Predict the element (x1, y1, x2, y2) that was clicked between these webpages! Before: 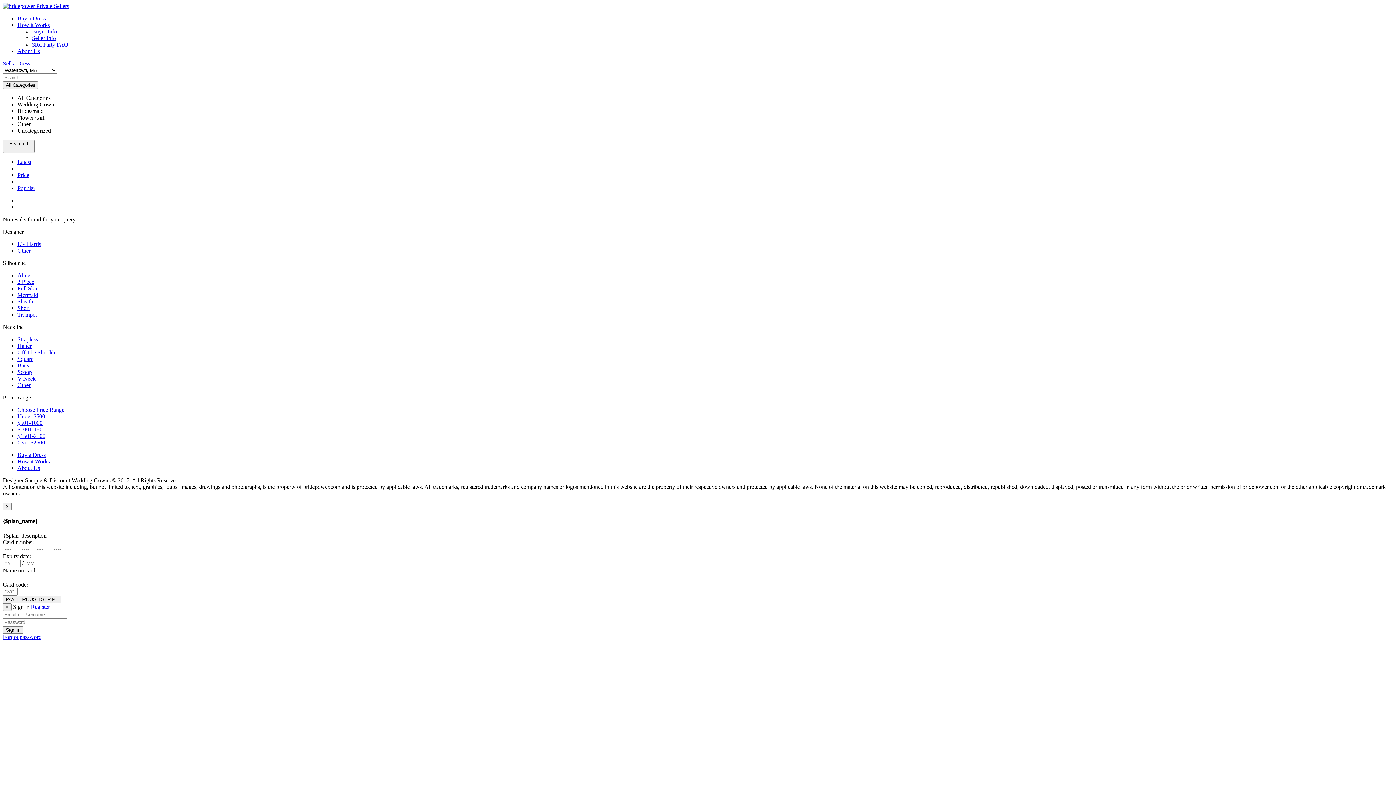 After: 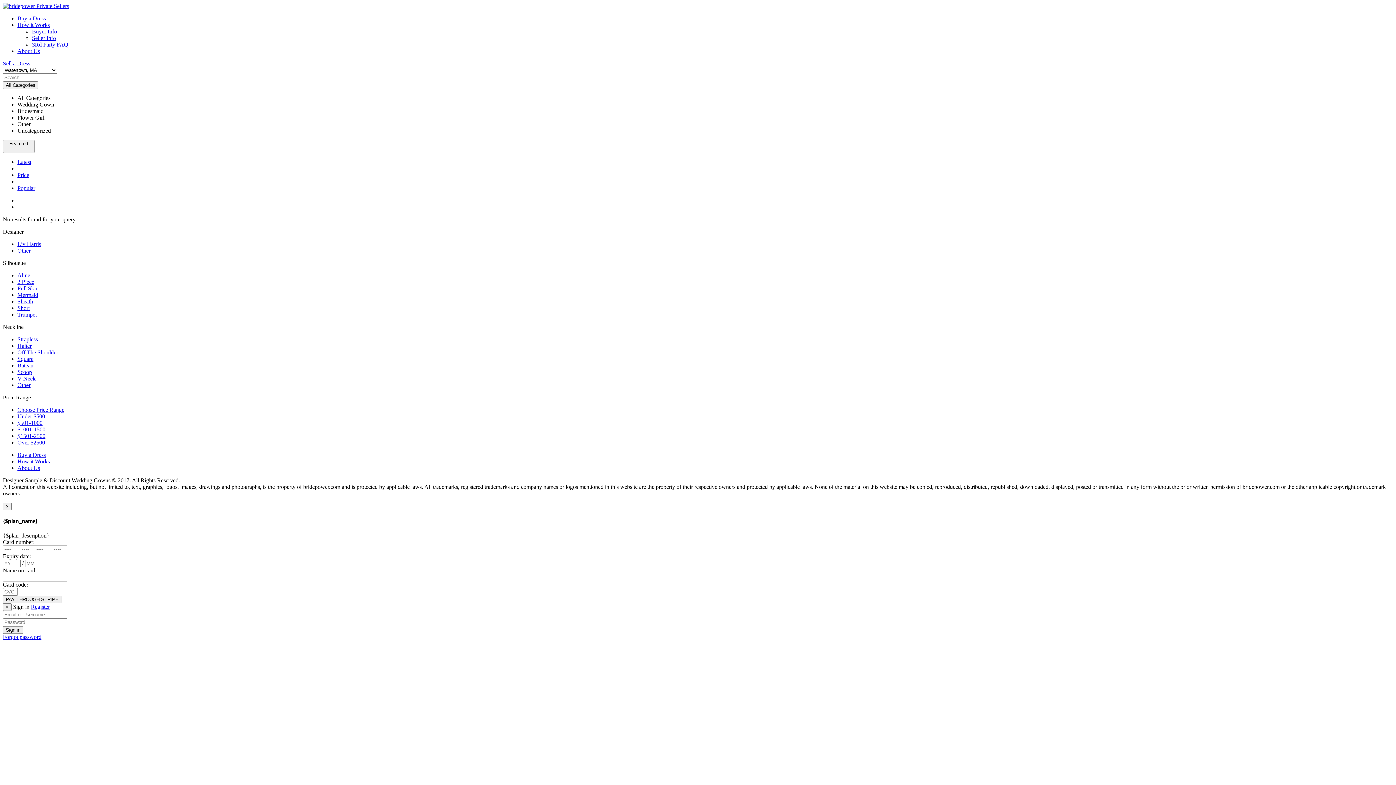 Action: label: 2 Piece bbox: (17, 278, 34, 285)